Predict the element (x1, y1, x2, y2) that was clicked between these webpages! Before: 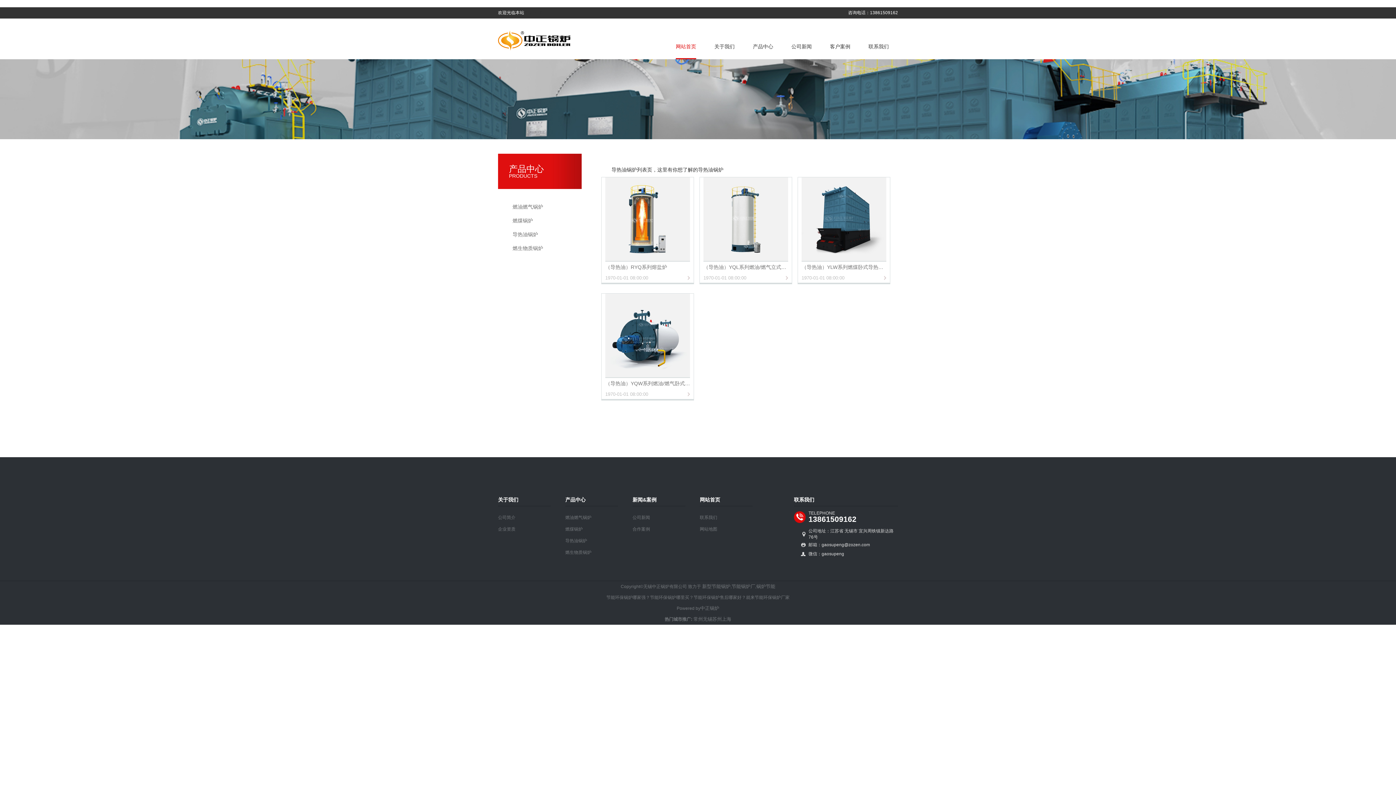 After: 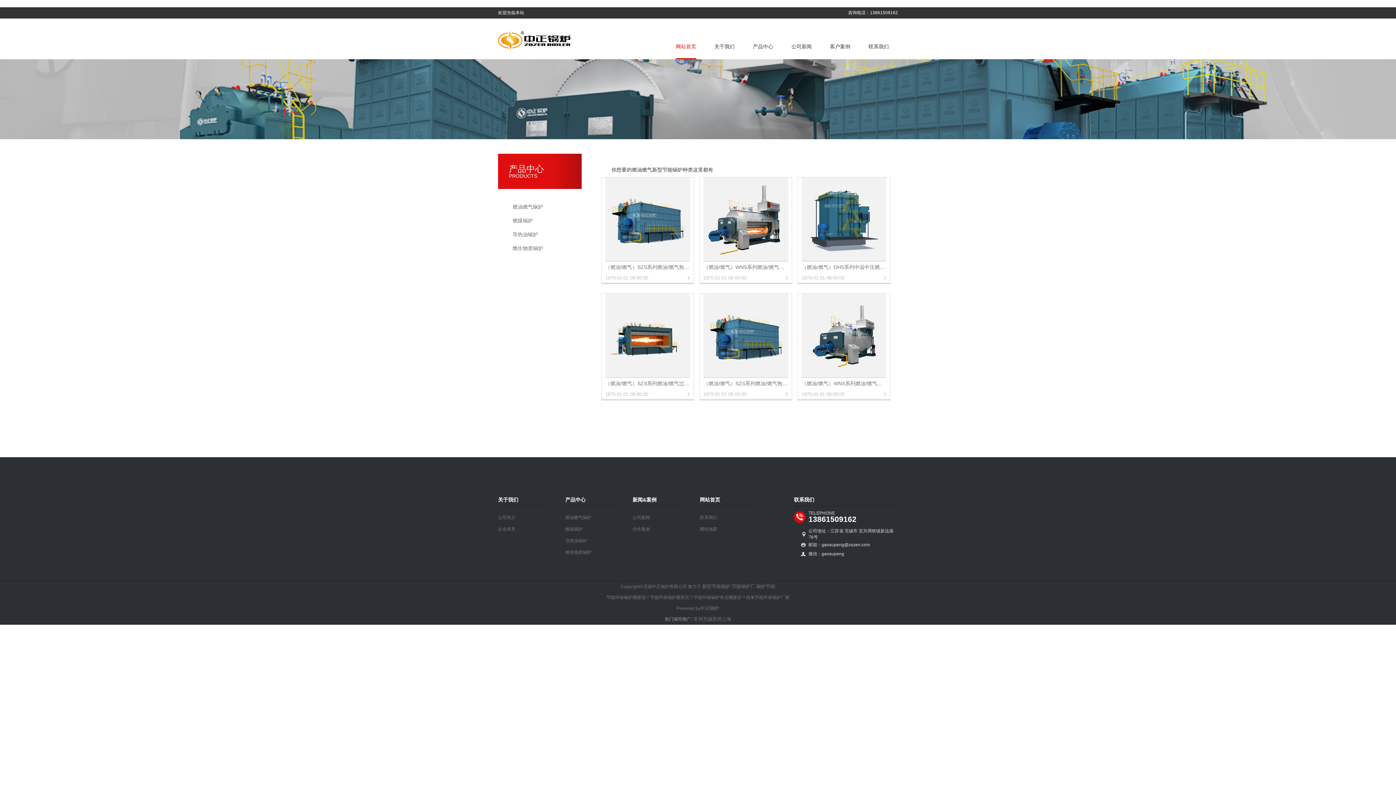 Action: label: 产品中心 bbox: (753, 33, 773, 59)